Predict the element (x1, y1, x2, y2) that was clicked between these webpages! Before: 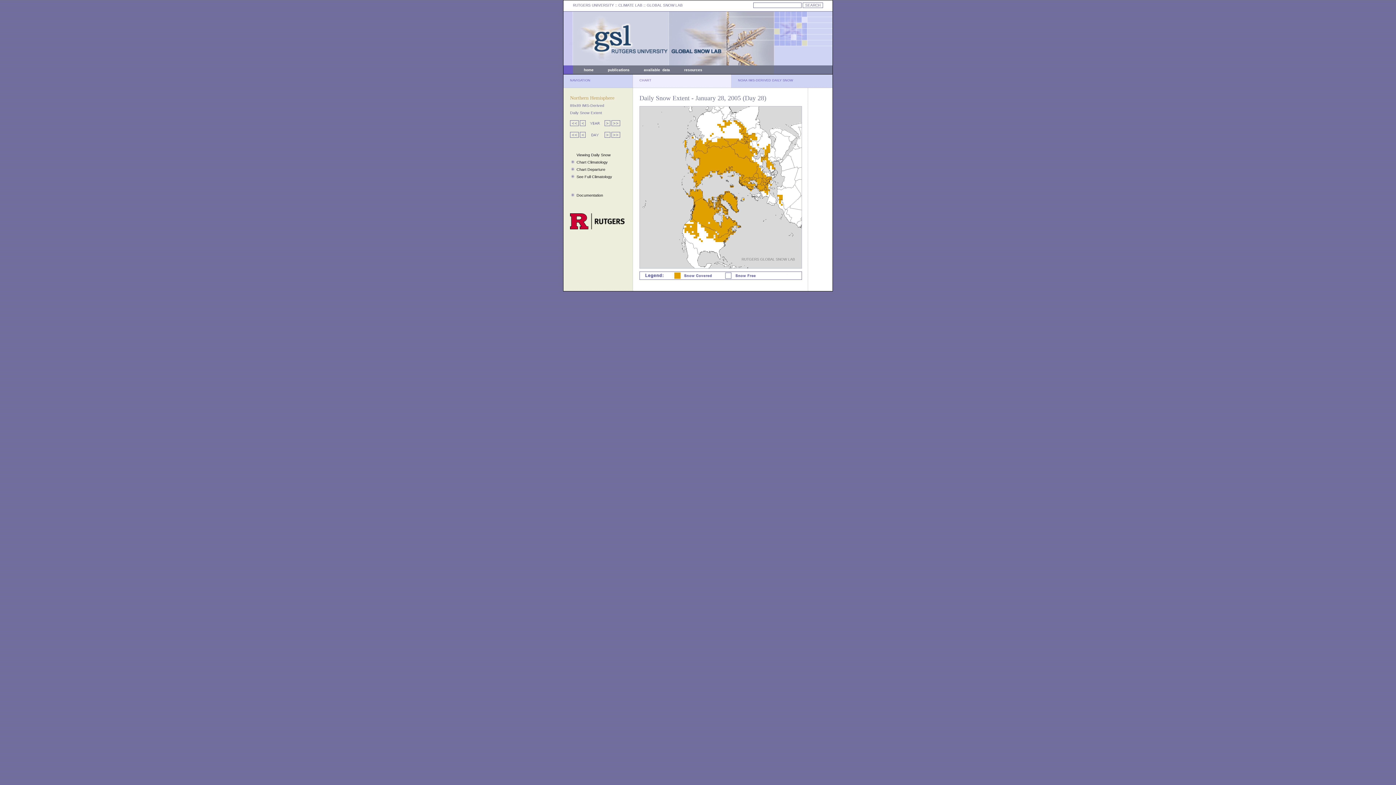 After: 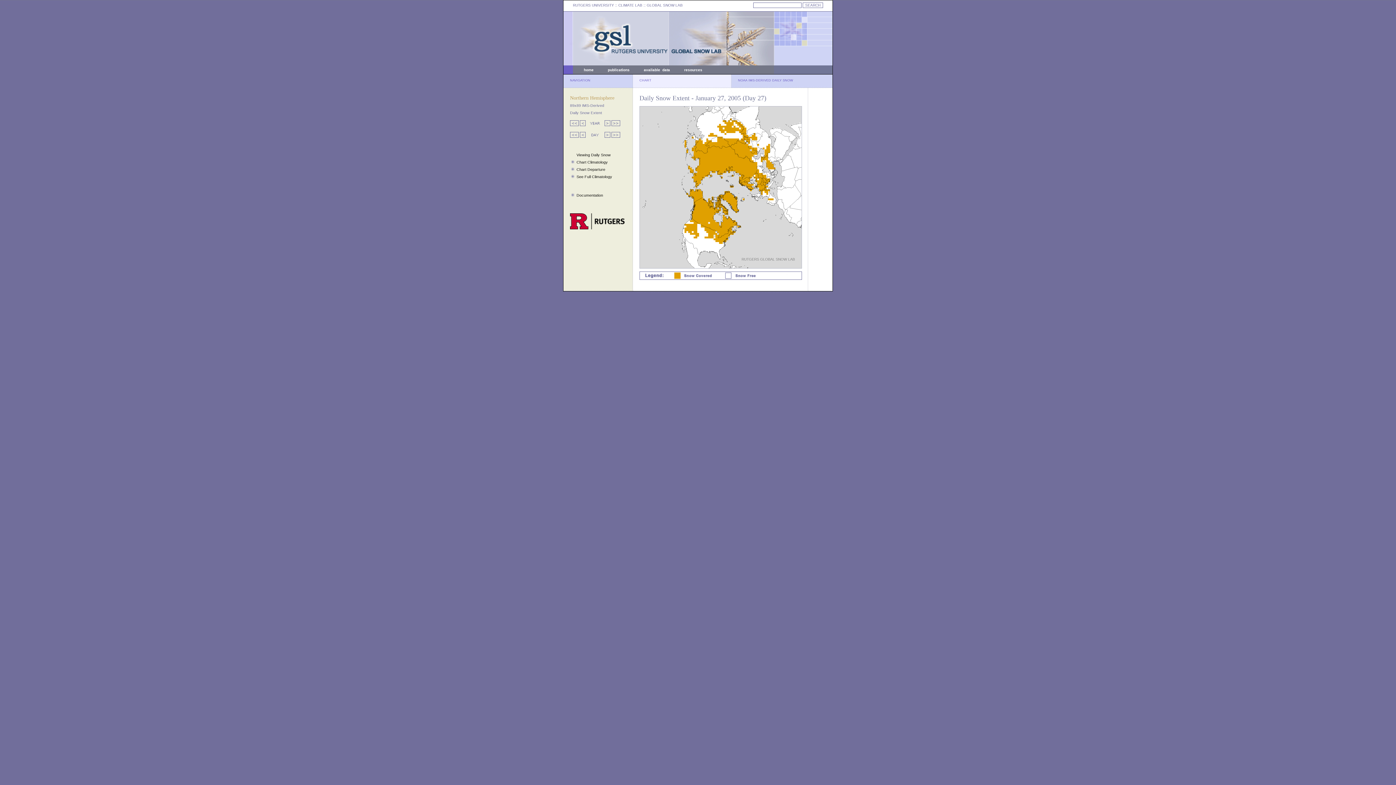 Action: bbox: (580, 134, 585, 138)